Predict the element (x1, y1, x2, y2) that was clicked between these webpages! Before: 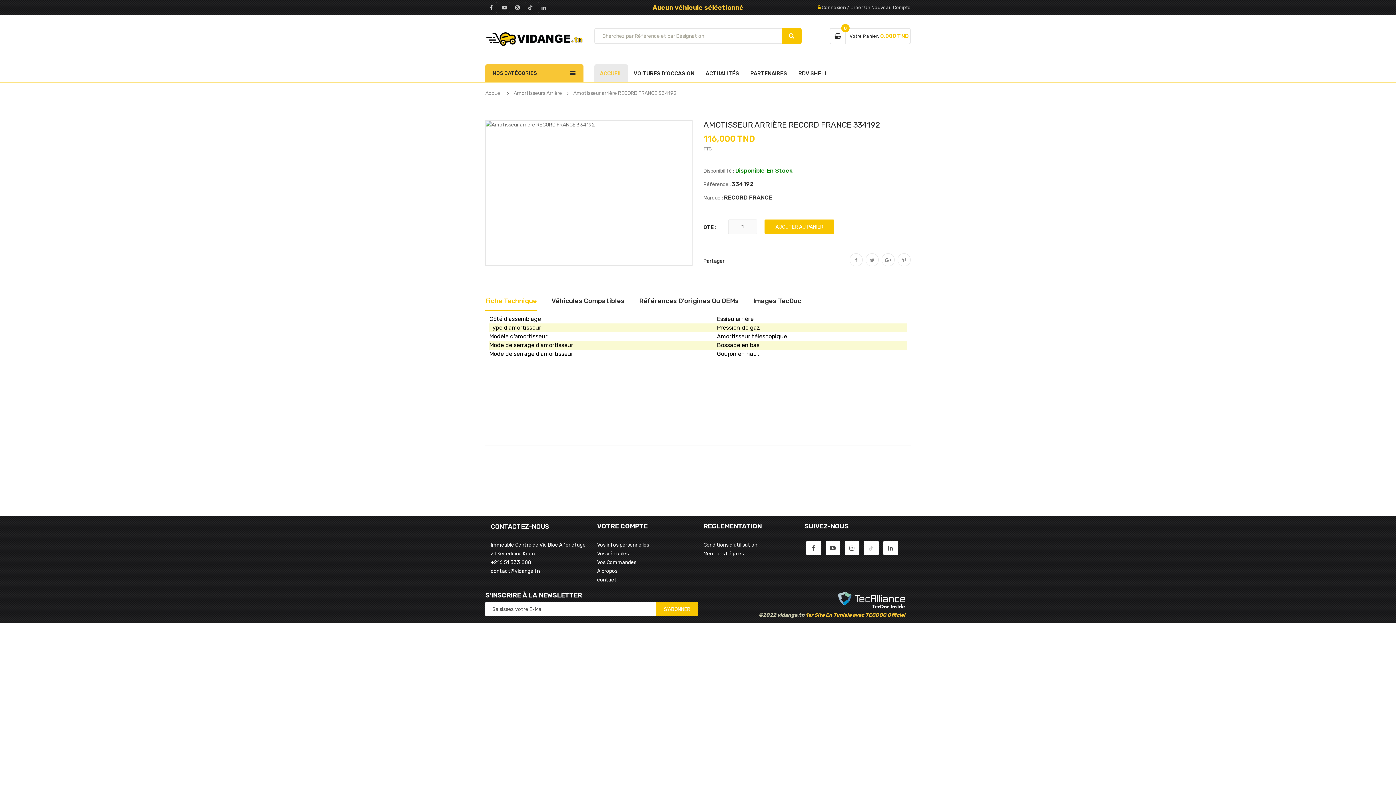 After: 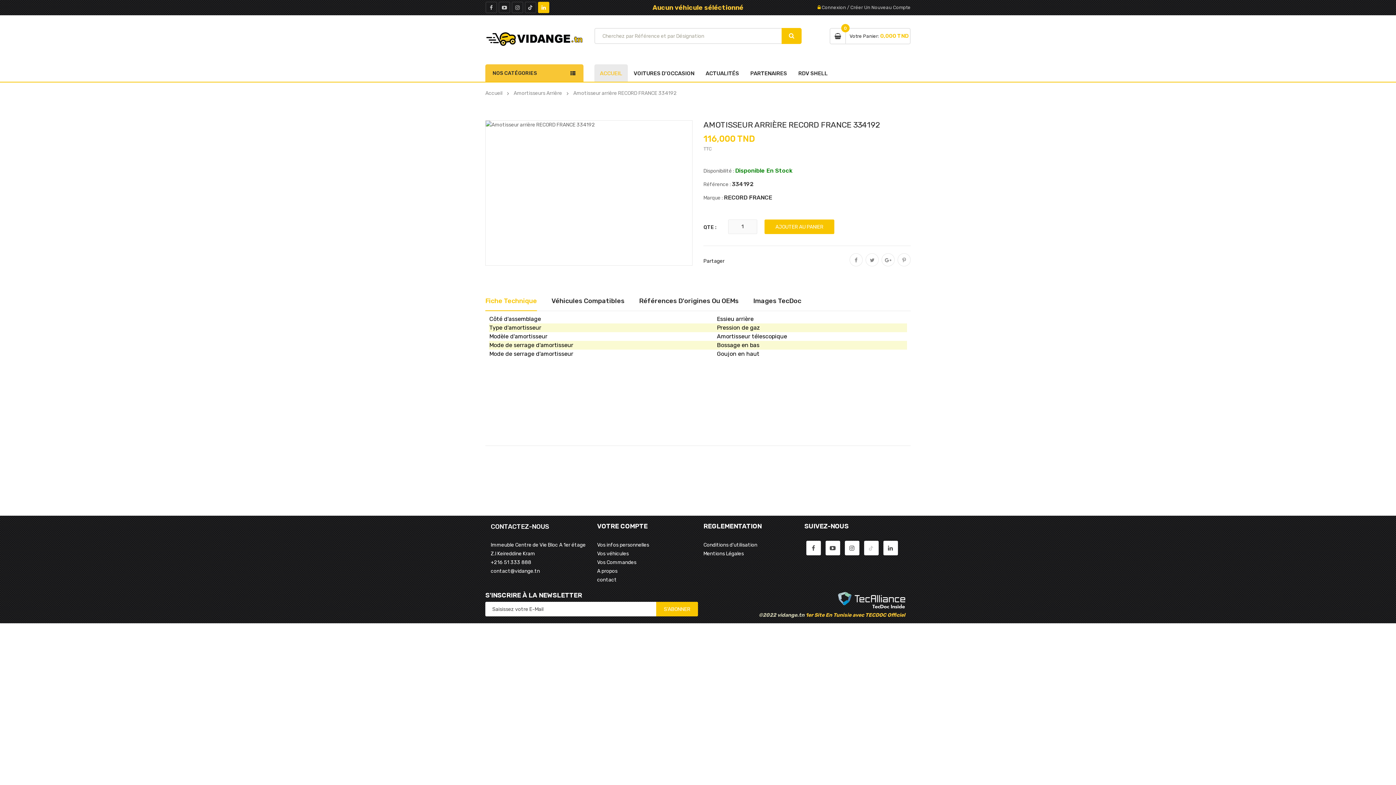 Action: bbox: (538, 1, 549, 13)